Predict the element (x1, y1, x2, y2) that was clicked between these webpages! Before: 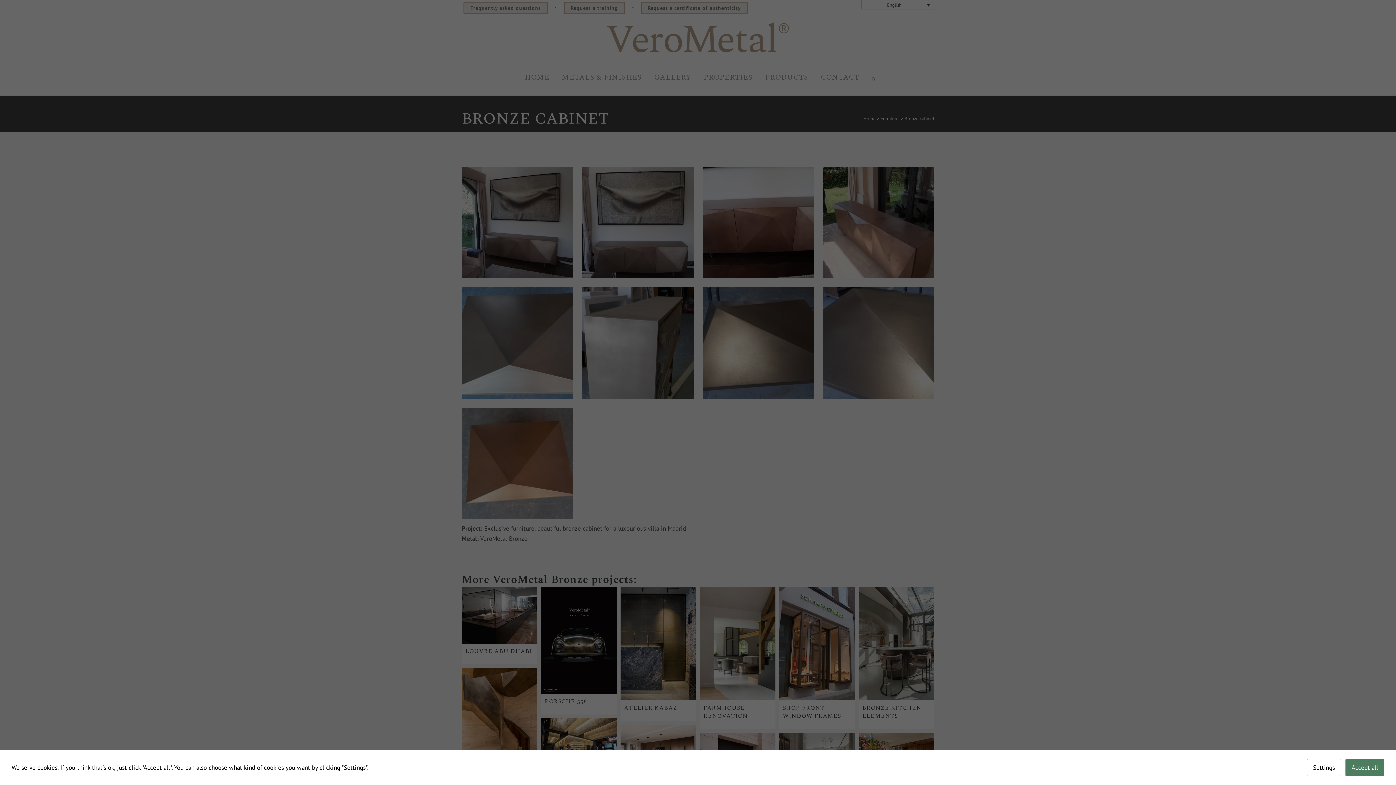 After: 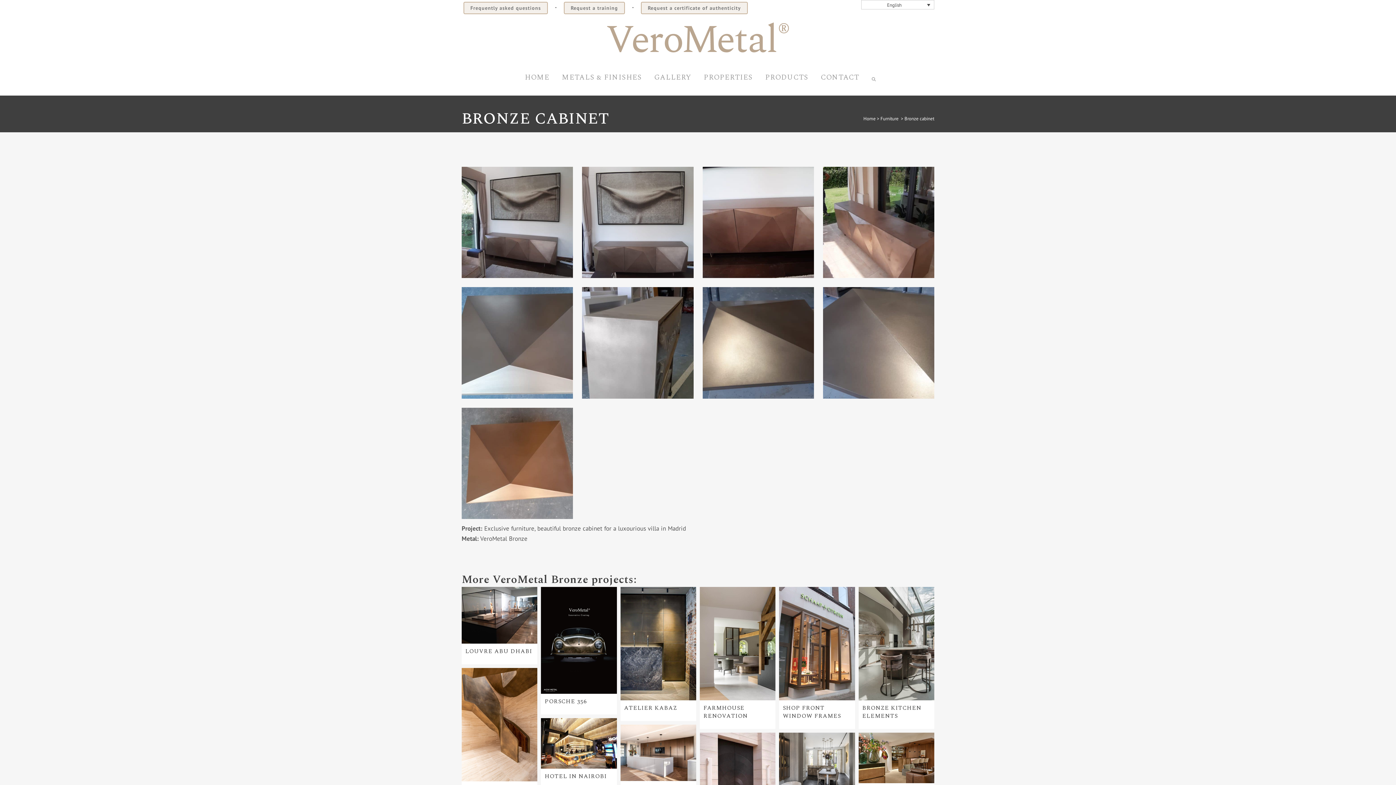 Action: bbox: (1345, 759, 1384, 776) label: Accept all